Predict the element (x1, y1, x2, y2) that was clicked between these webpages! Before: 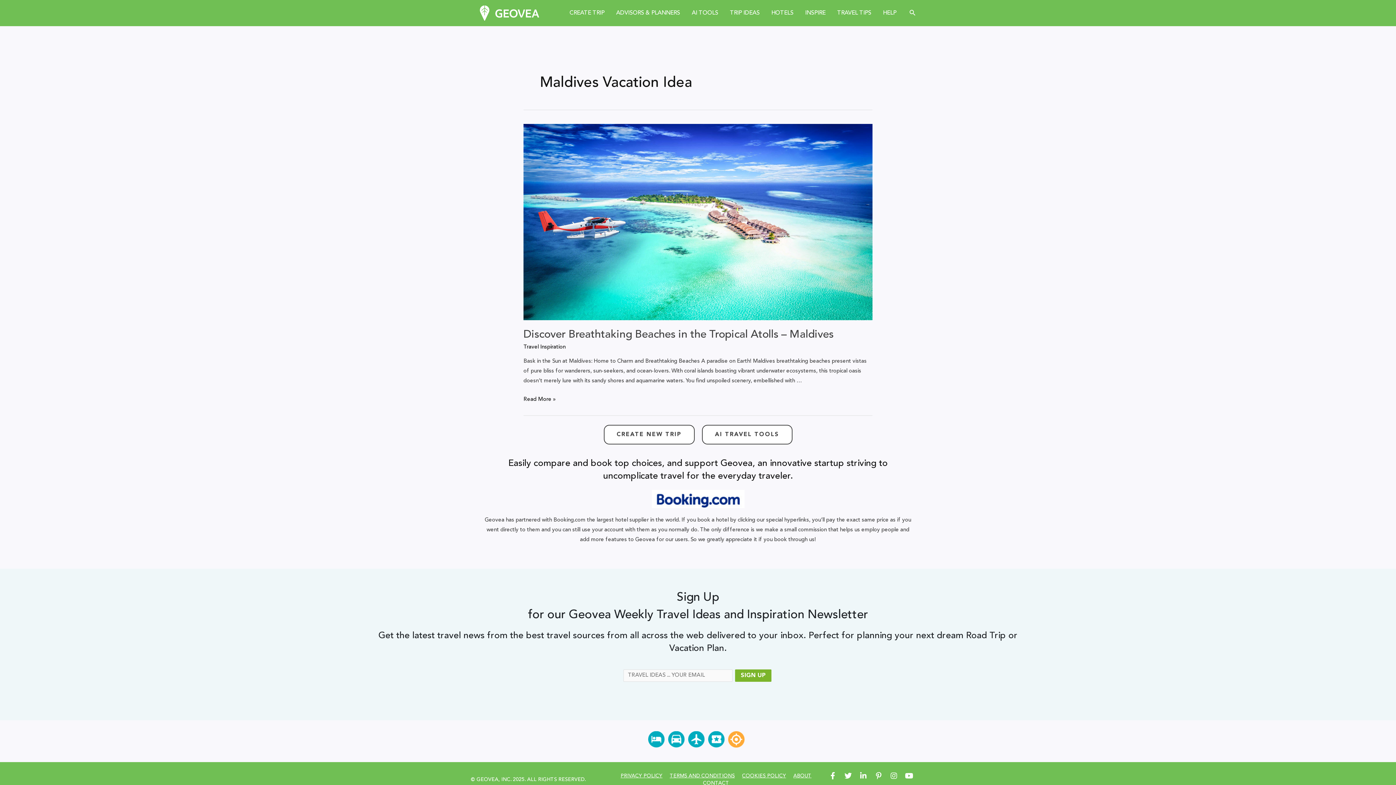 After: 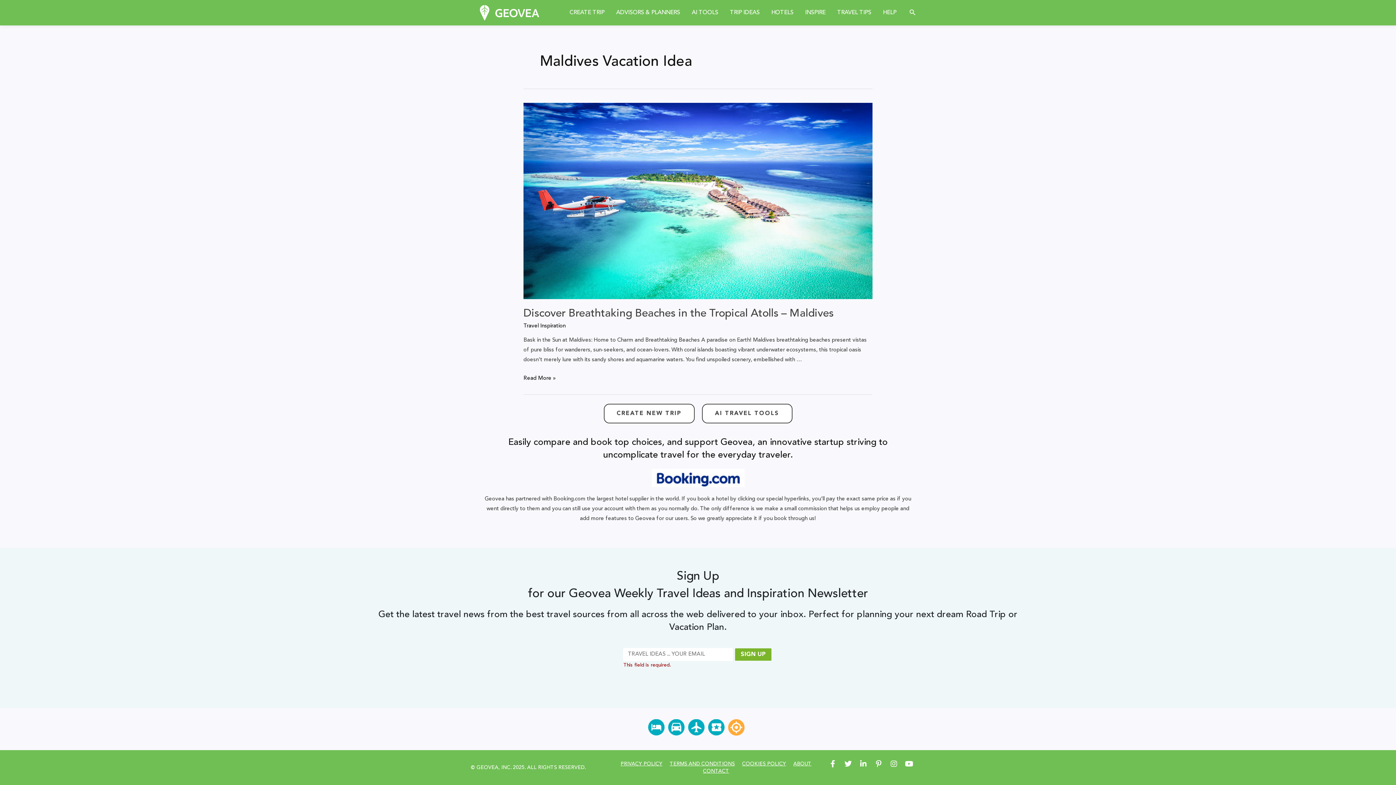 Action: label: SIGN UP bbox: (735, 669, 771, 682)